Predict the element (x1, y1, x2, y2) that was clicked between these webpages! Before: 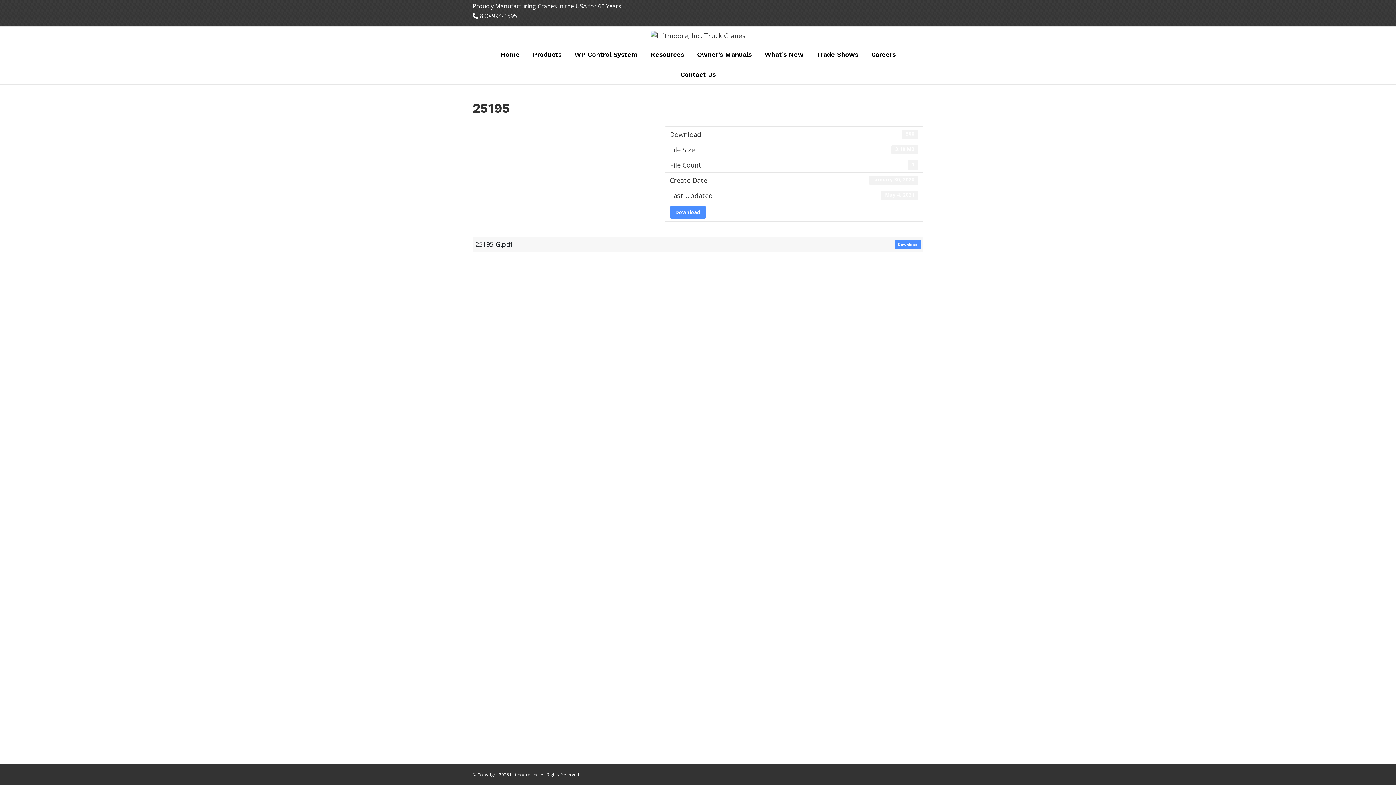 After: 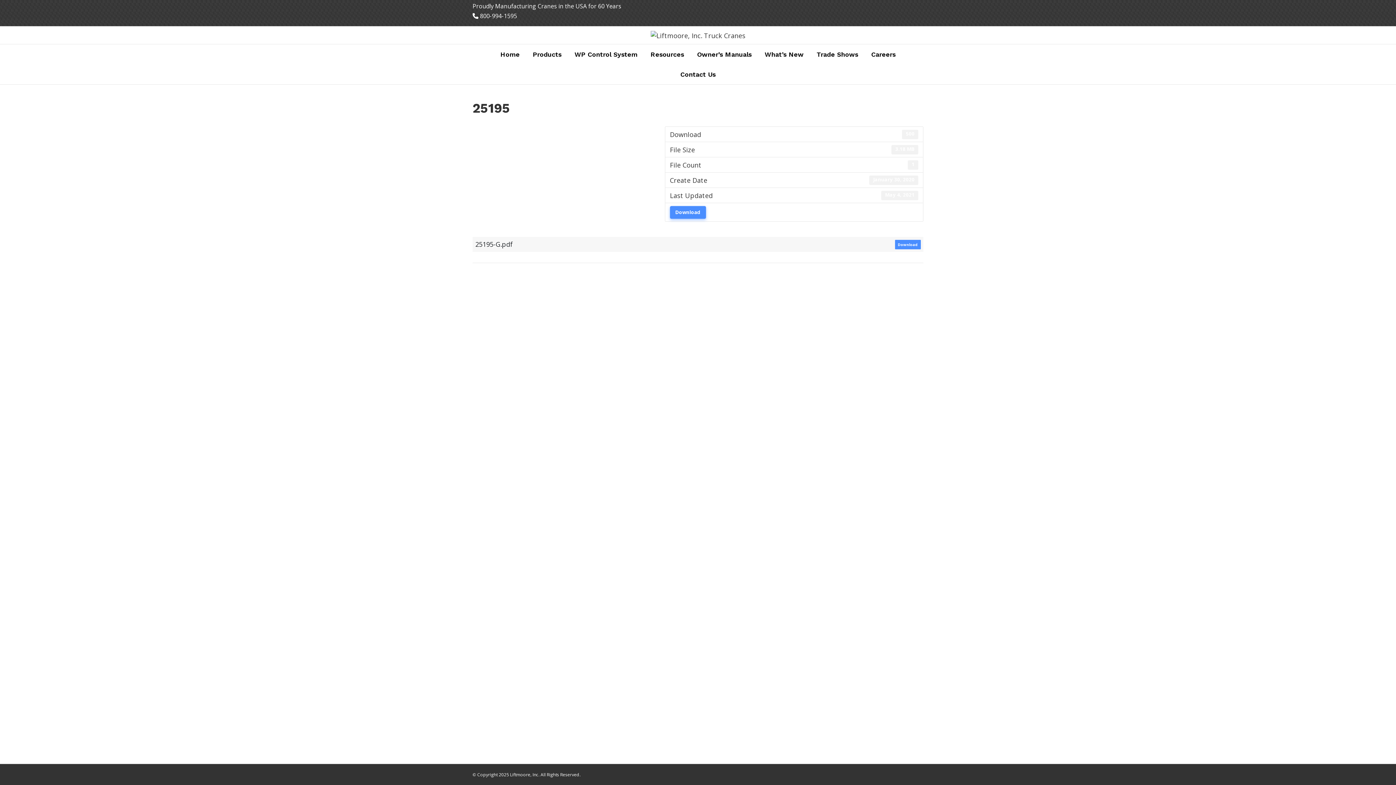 Action: bbox: (670, 206, 706, 218) label: Download